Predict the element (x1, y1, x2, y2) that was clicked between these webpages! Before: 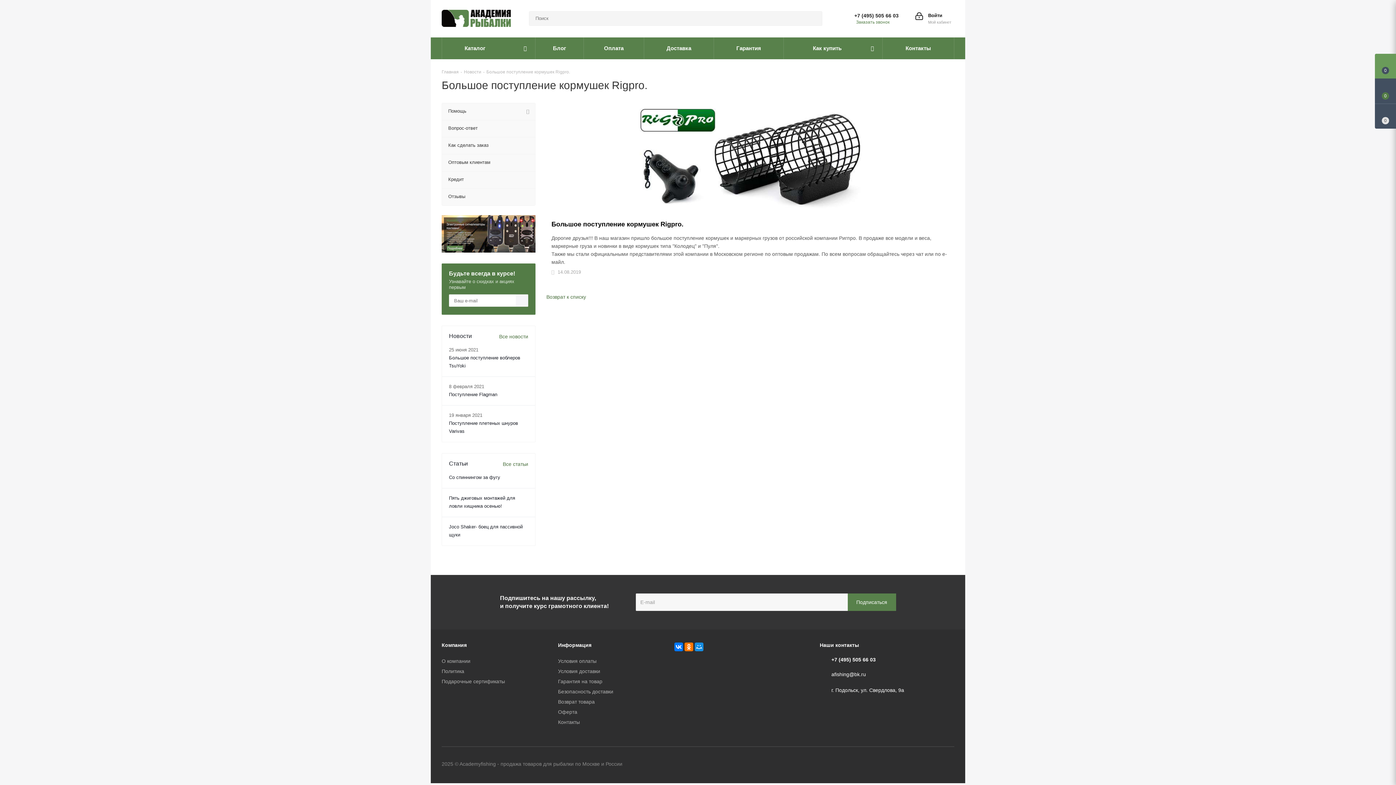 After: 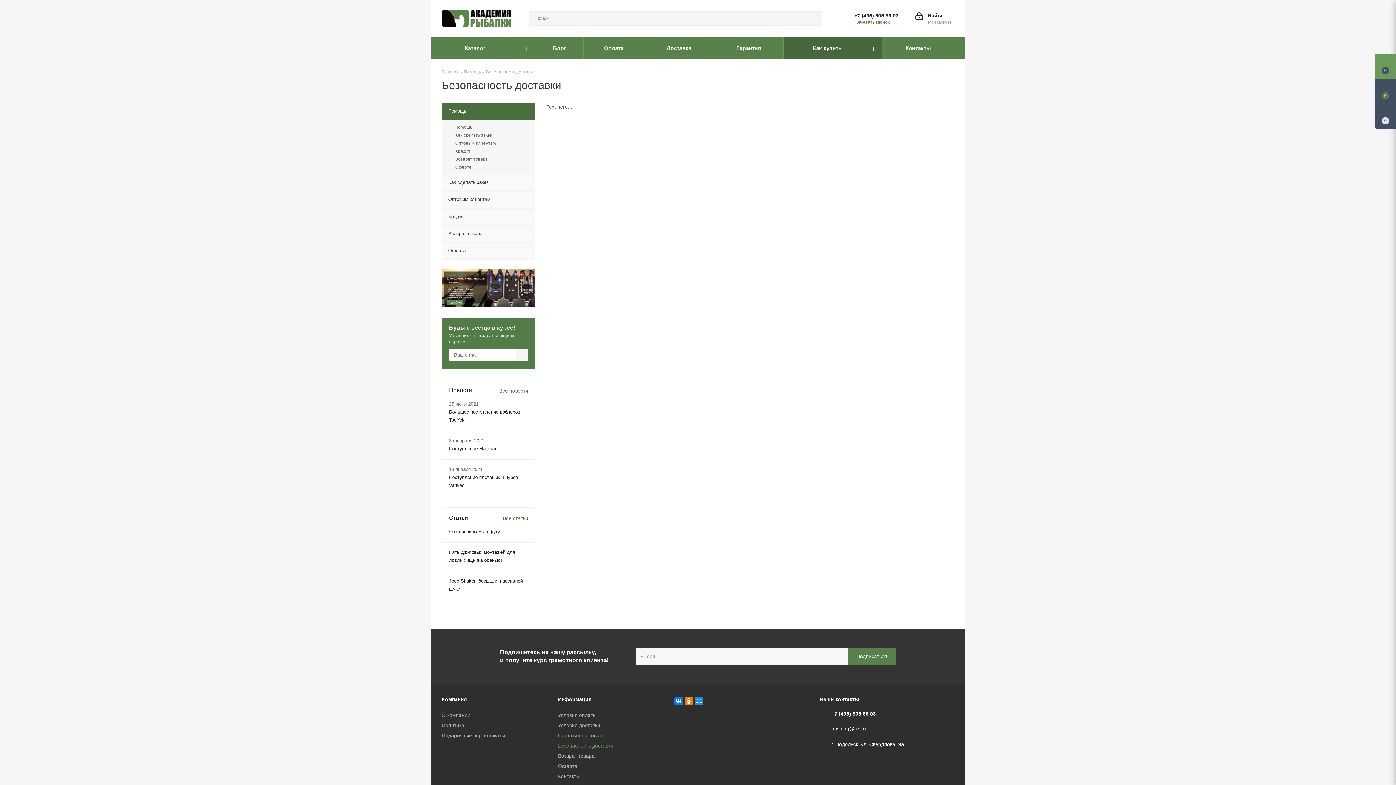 Action: bbox: (558, 689, 613, 694) label: Безопасность доставки